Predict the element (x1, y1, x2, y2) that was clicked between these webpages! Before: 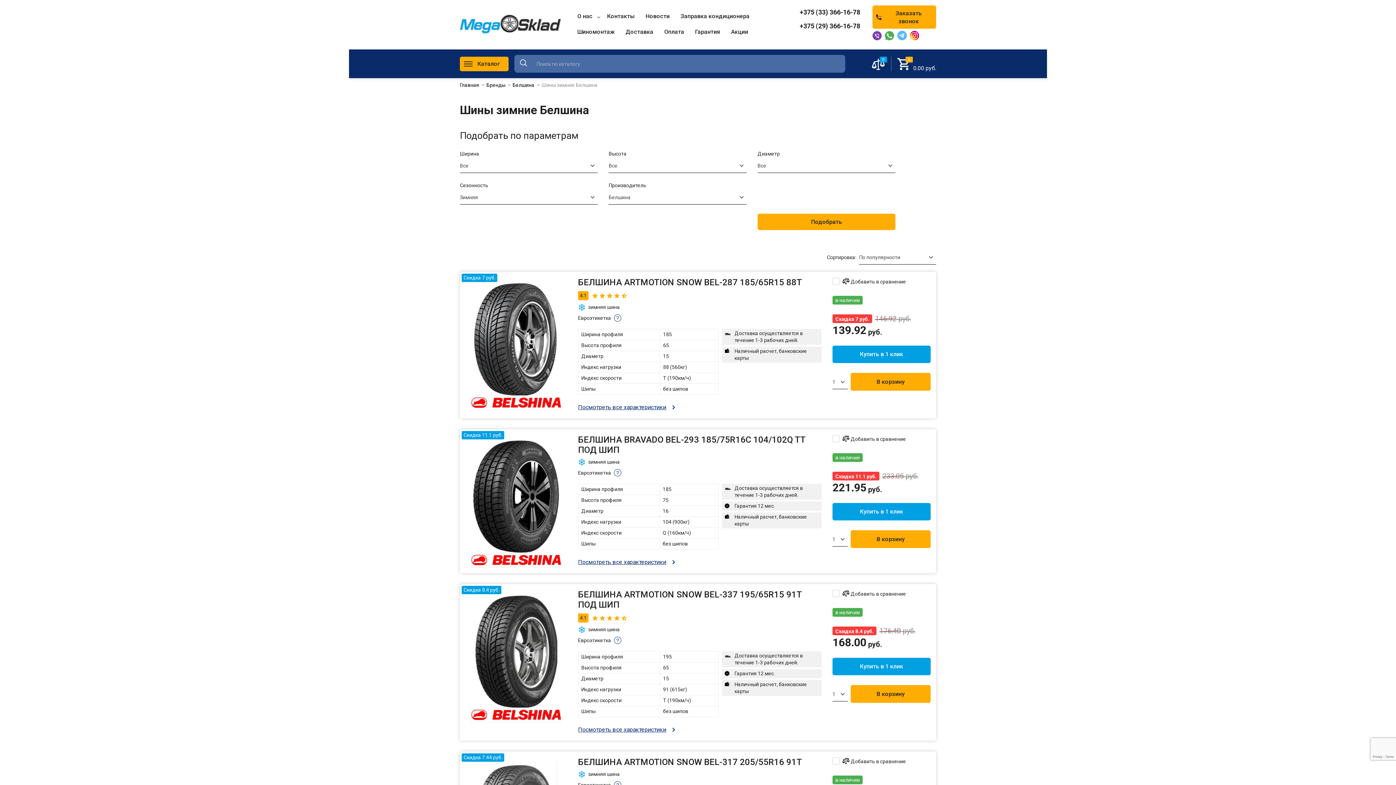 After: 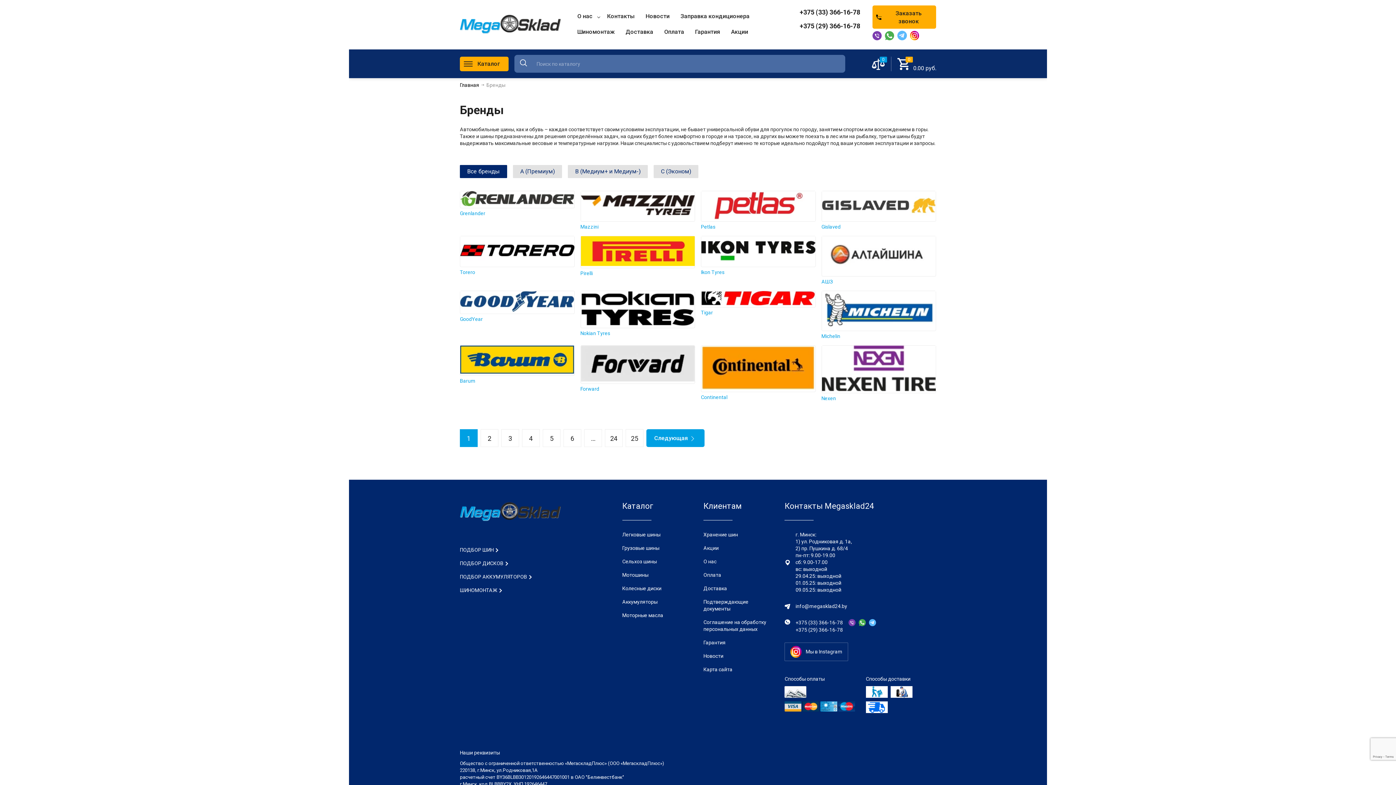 Action: bbox: (486, 81, 505, 88) label: Бренды